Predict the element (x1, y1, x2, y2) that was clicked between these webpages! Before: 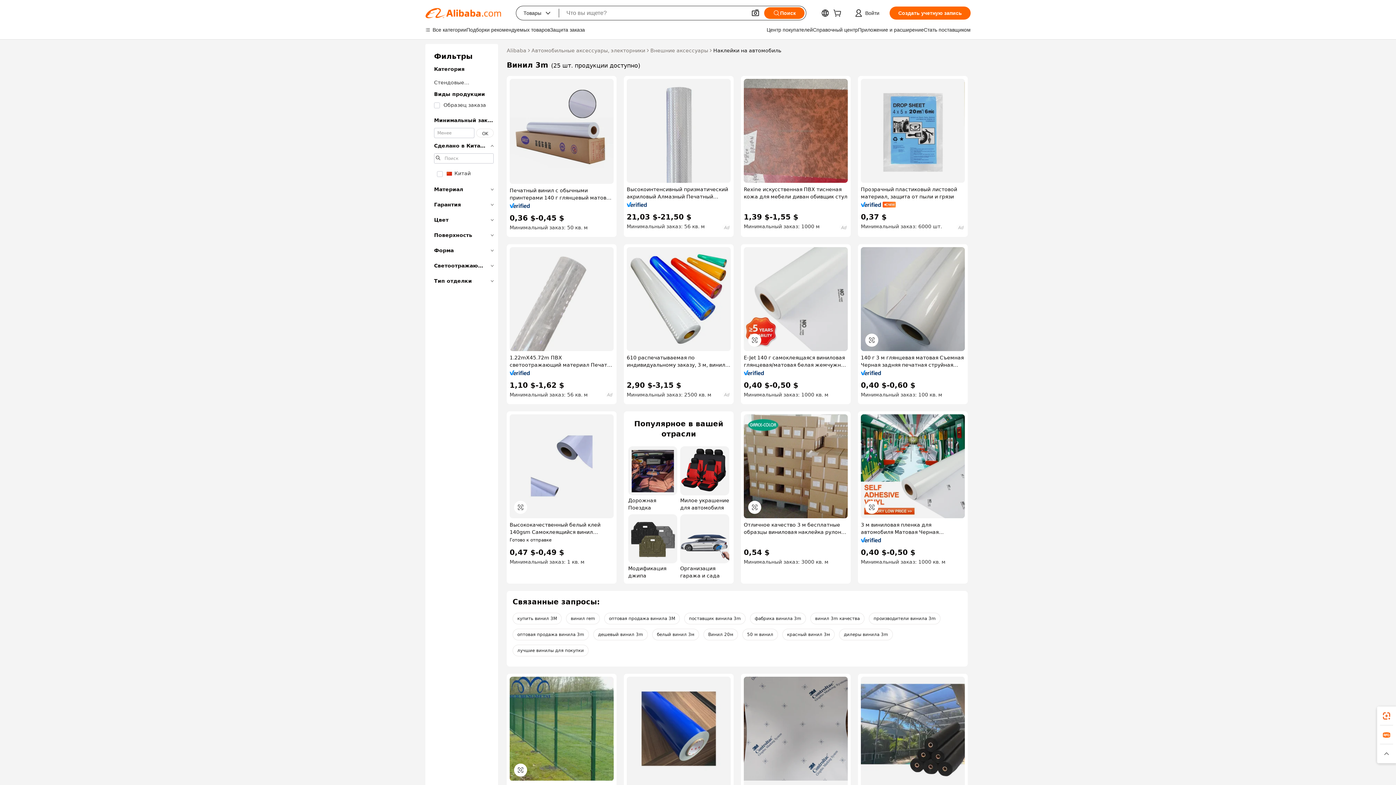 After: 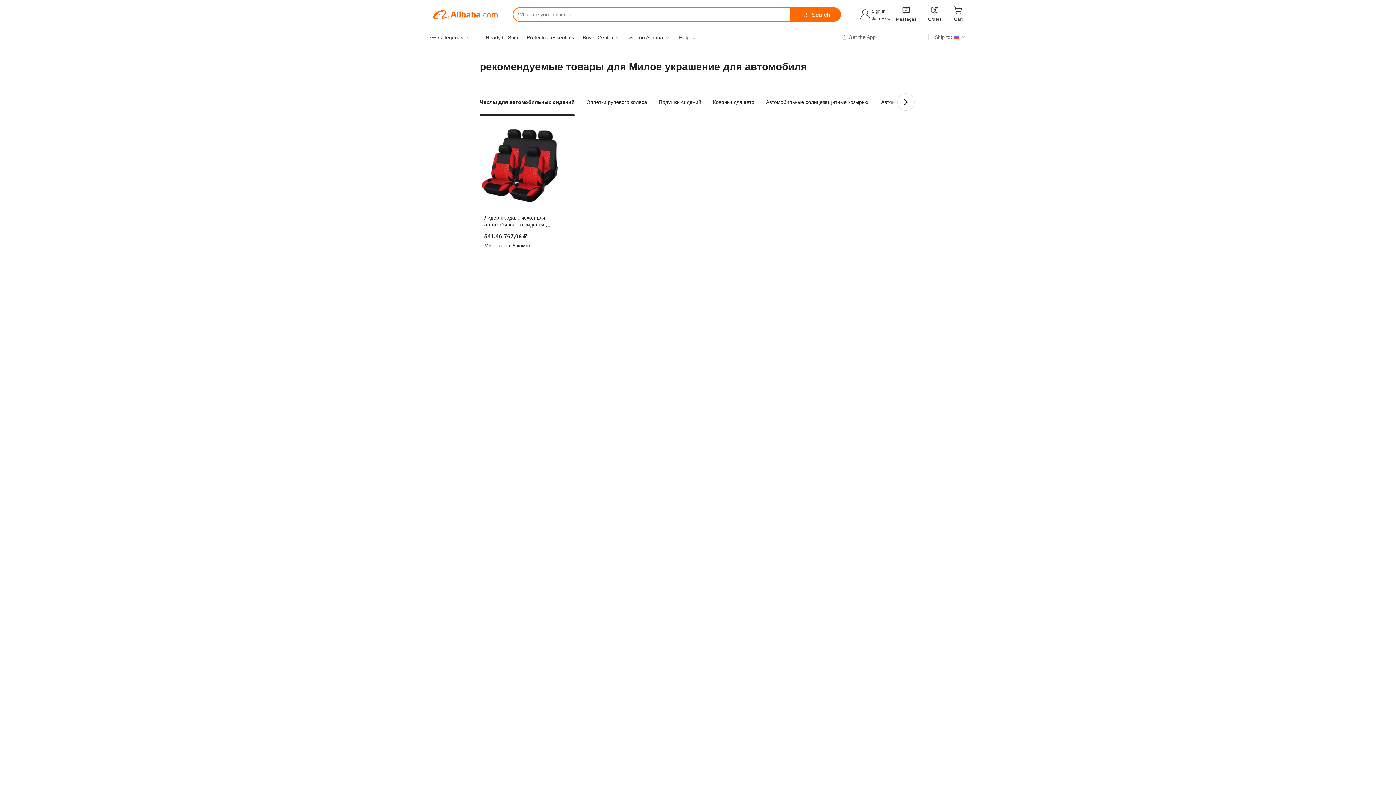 Action: label: Милое украшение для автомобиля bbox: (680, 446, 729, 511)